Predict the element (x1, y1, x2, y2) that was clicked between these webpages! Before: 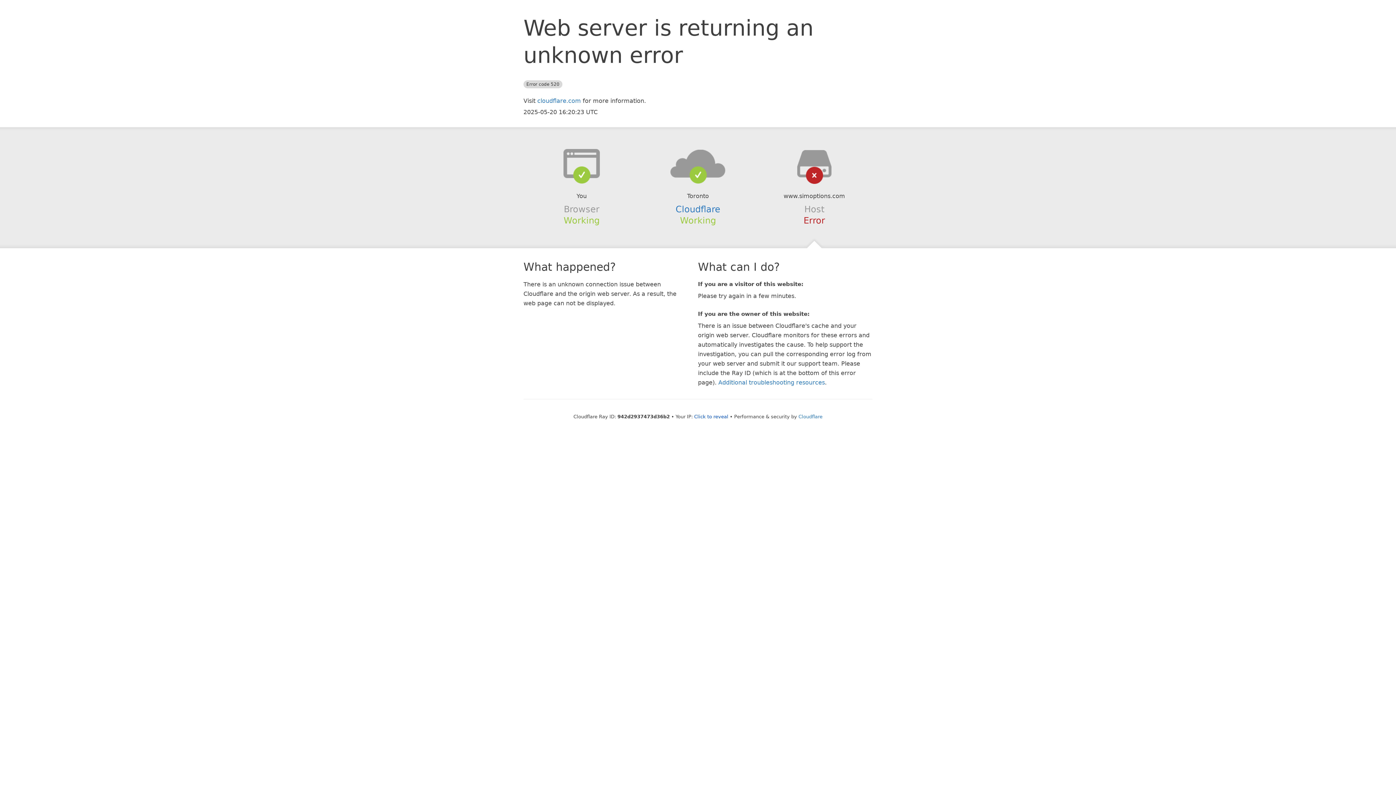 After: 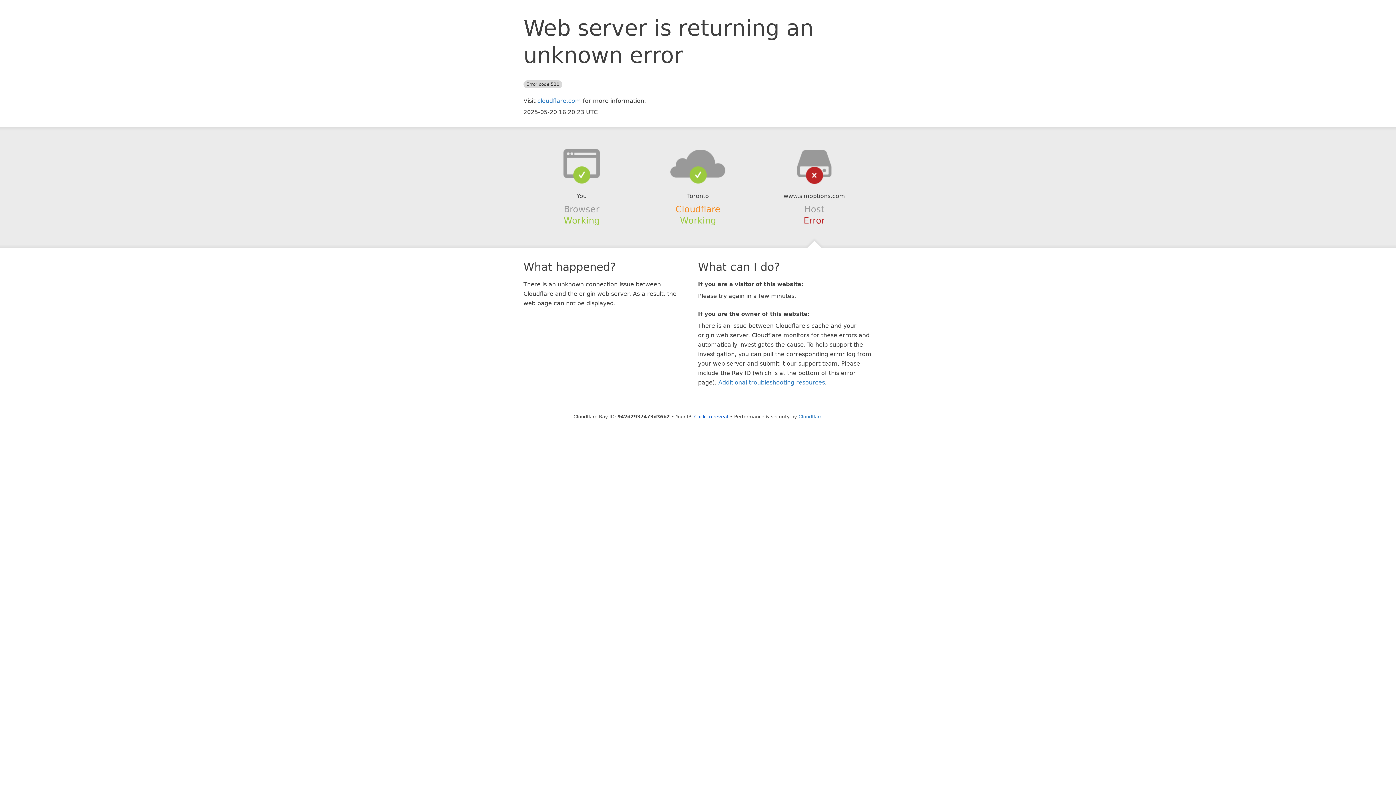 Action: label: Cloudflare bbox: (675, 204, 720, 214)